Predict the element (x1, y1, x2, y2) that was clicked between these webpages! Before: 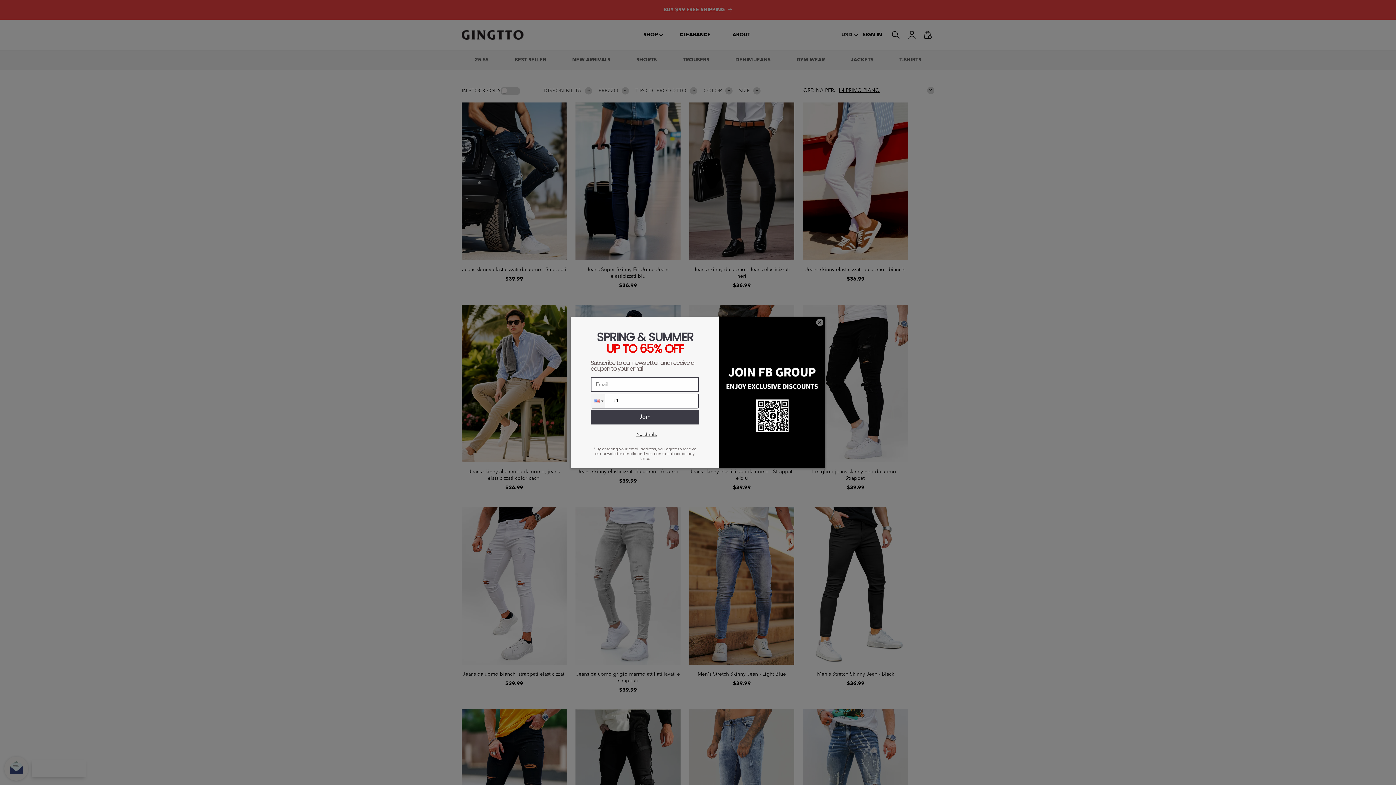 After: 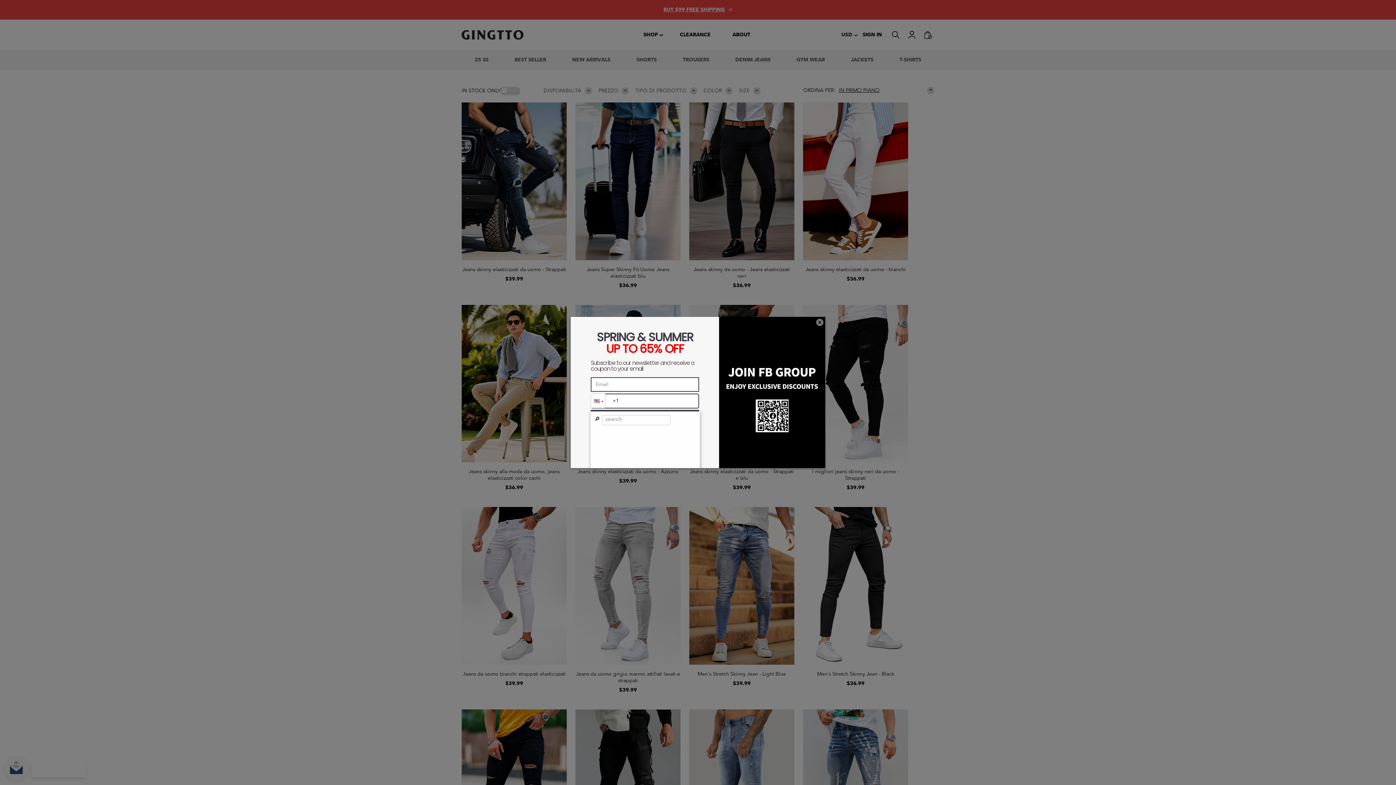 Action: bbox: (591, 394, 605, 408)